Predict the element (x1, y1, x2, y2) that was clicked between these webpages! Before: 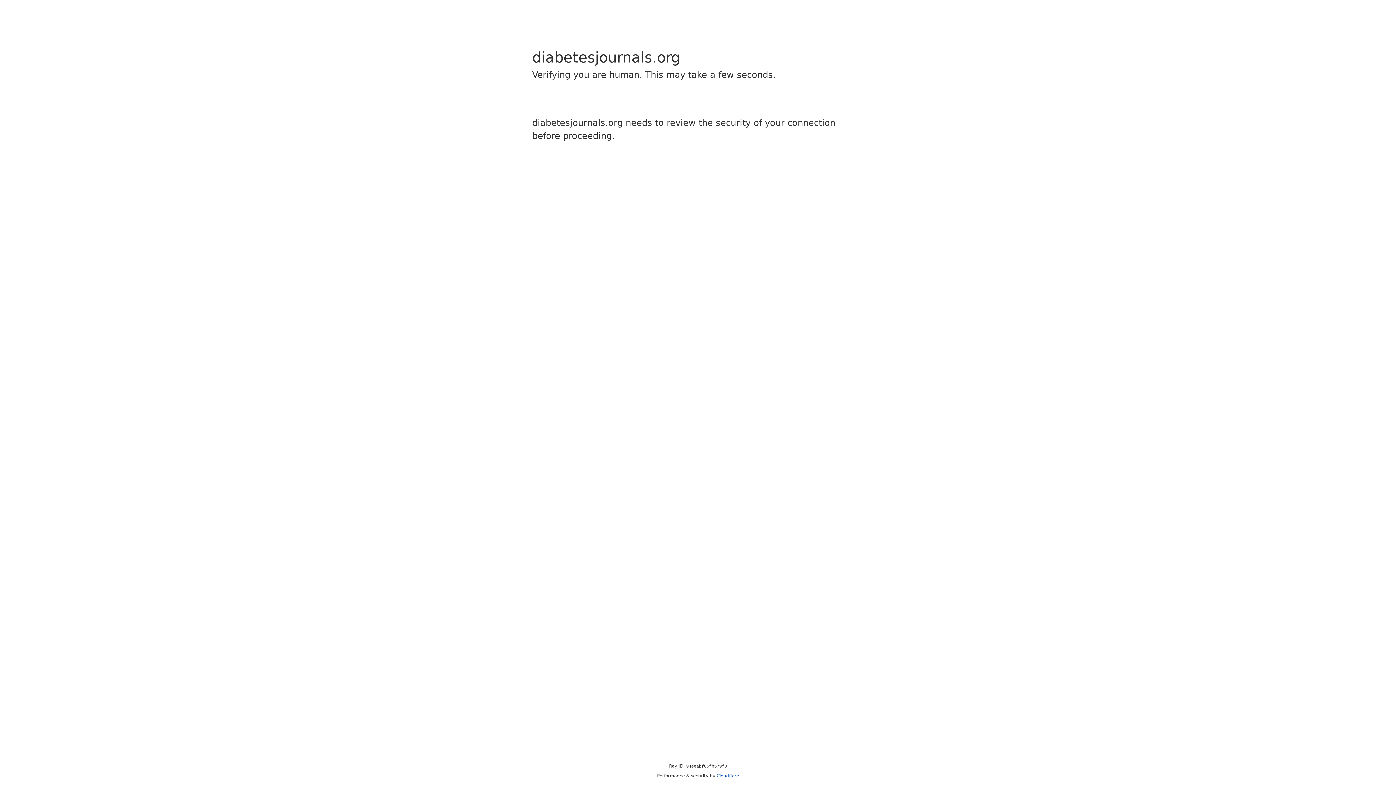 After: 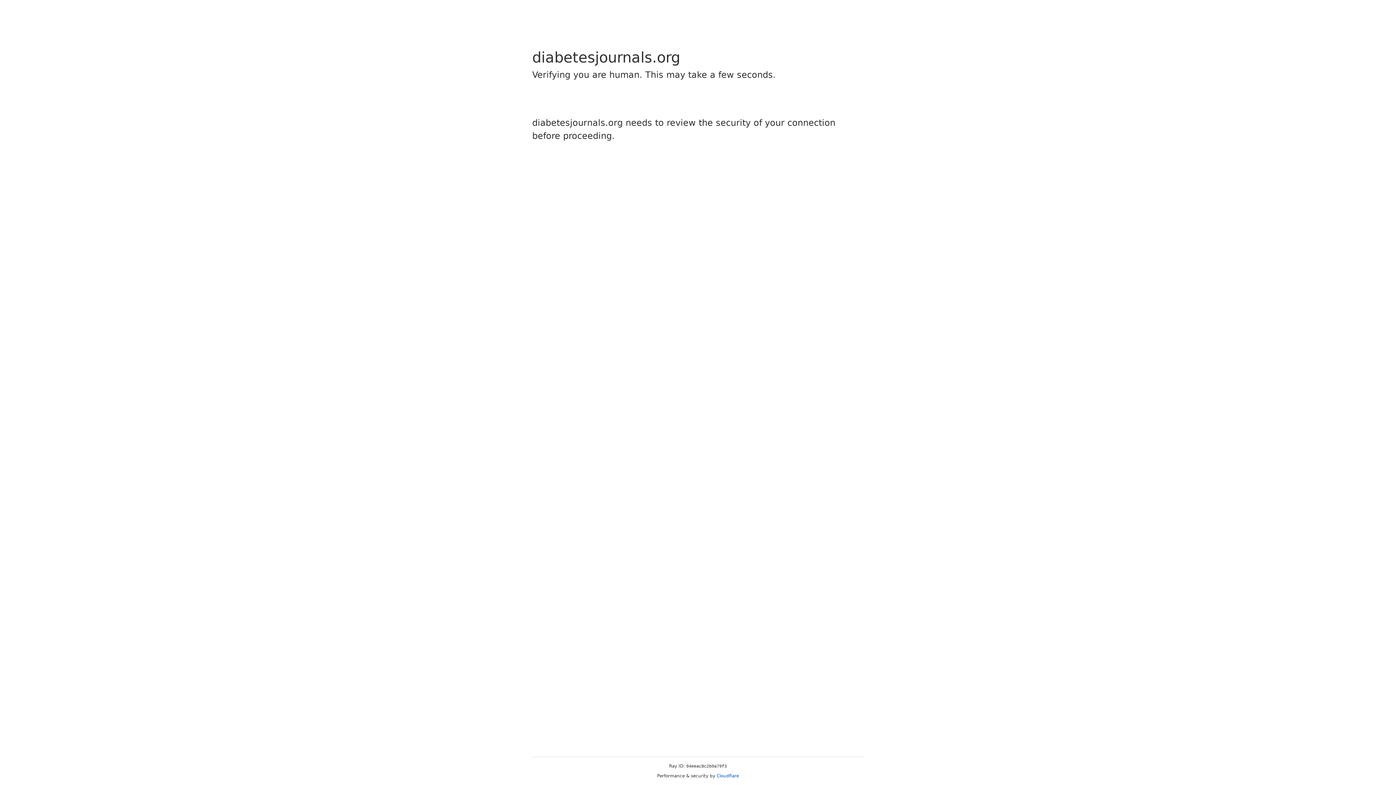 Action: label: Cloudflare bbox: (716, 773, 739, 778)